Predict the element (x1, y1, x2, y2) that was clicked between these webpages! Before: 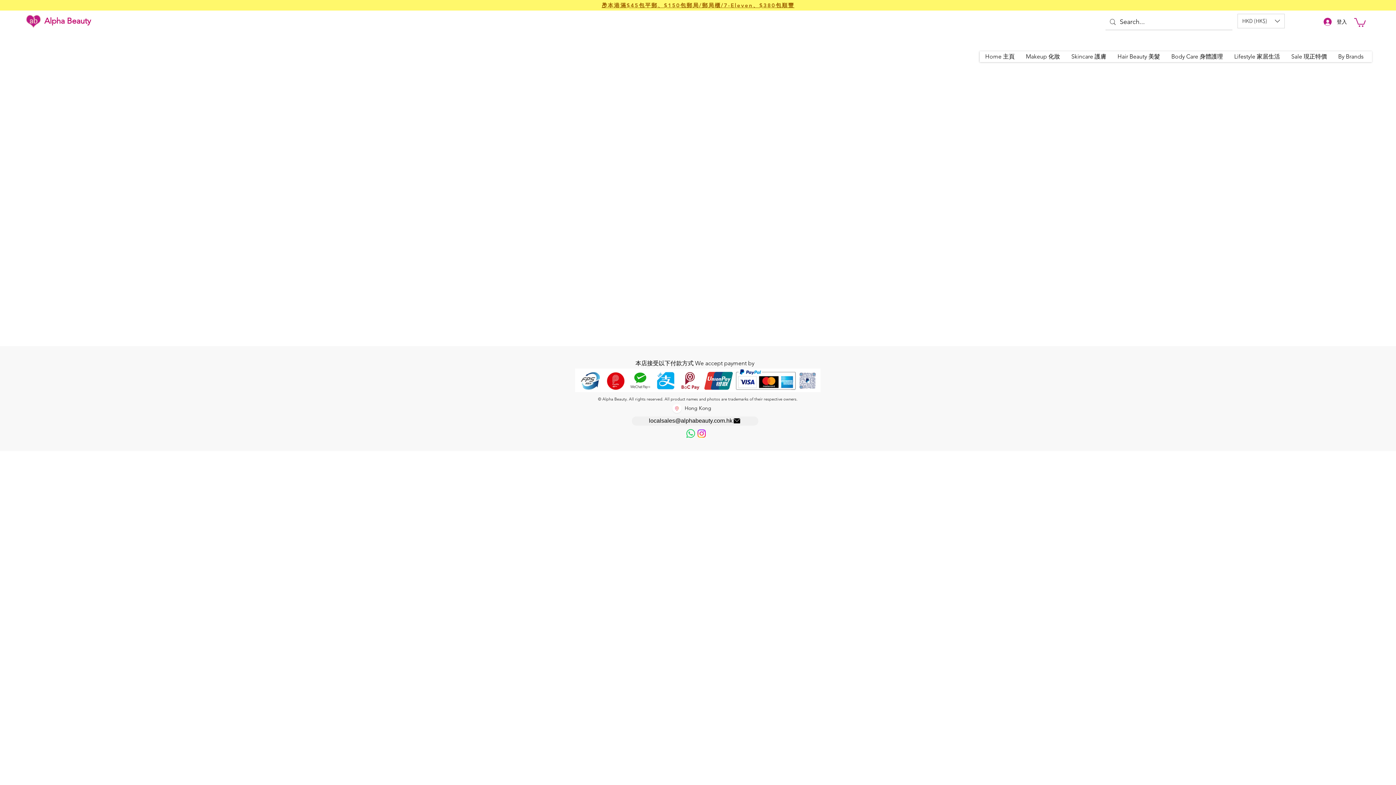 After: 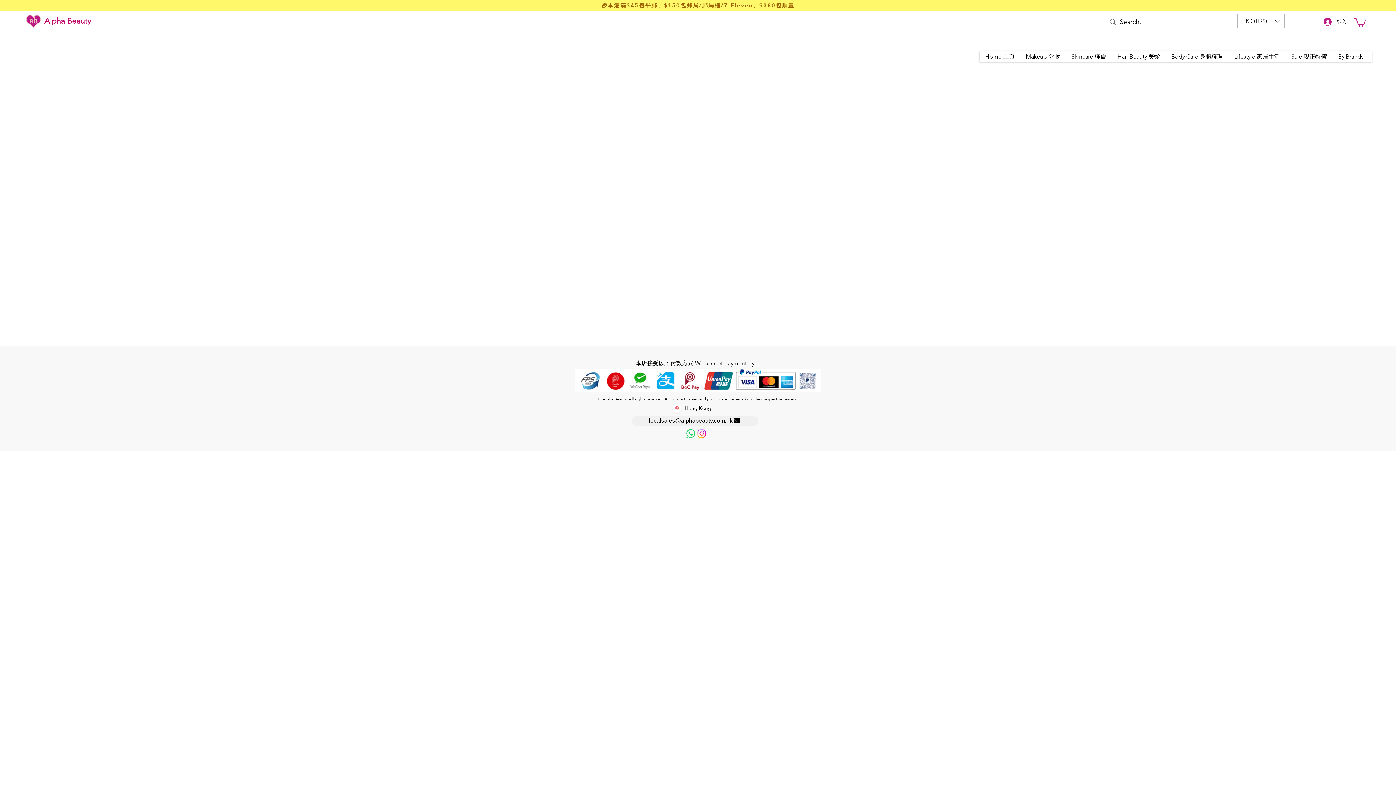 Action: bbox: (1237, 13, 1285, 28) label: 貨幣換算